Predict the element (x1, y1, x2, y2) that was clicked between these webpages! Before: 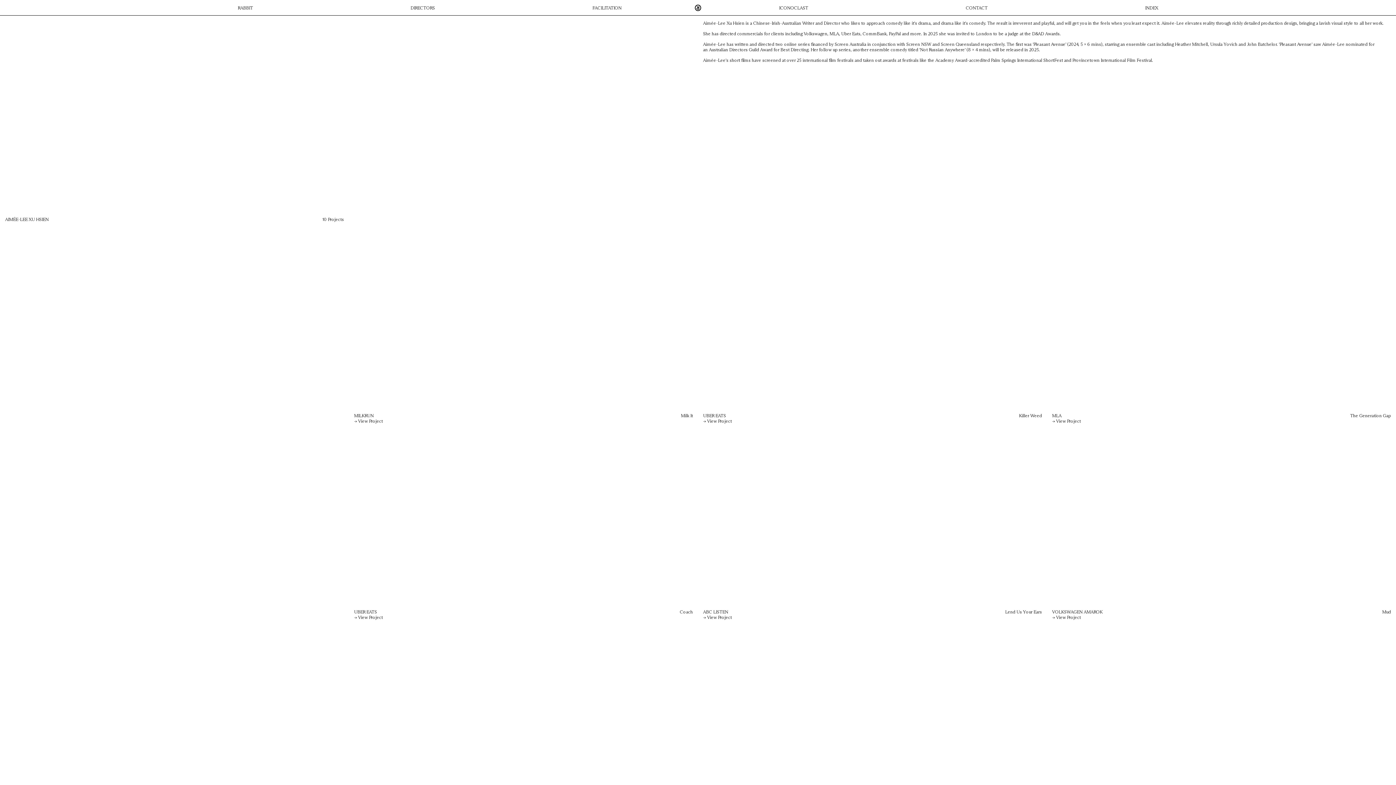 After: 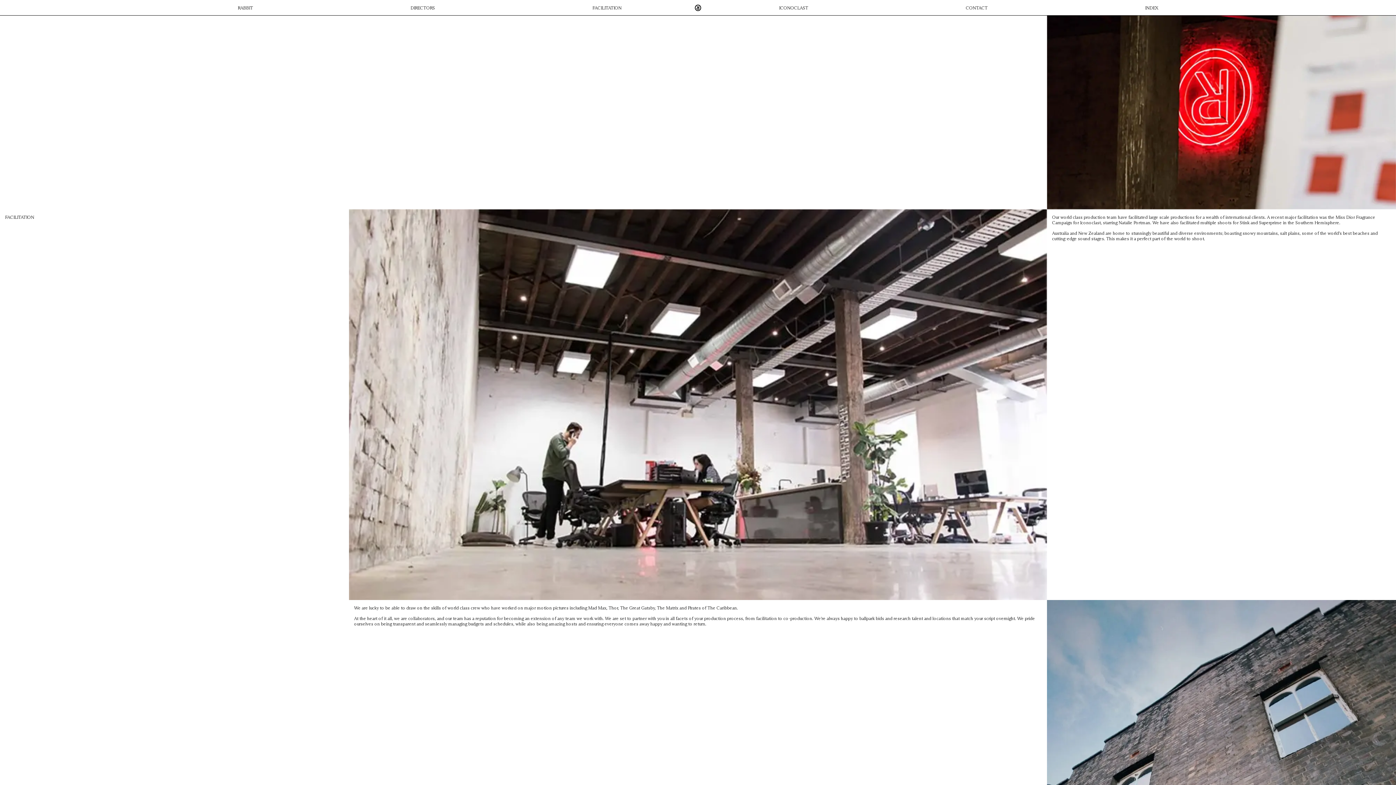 Action: bbox: (592, 4, 621, 10) label: FACILITATION